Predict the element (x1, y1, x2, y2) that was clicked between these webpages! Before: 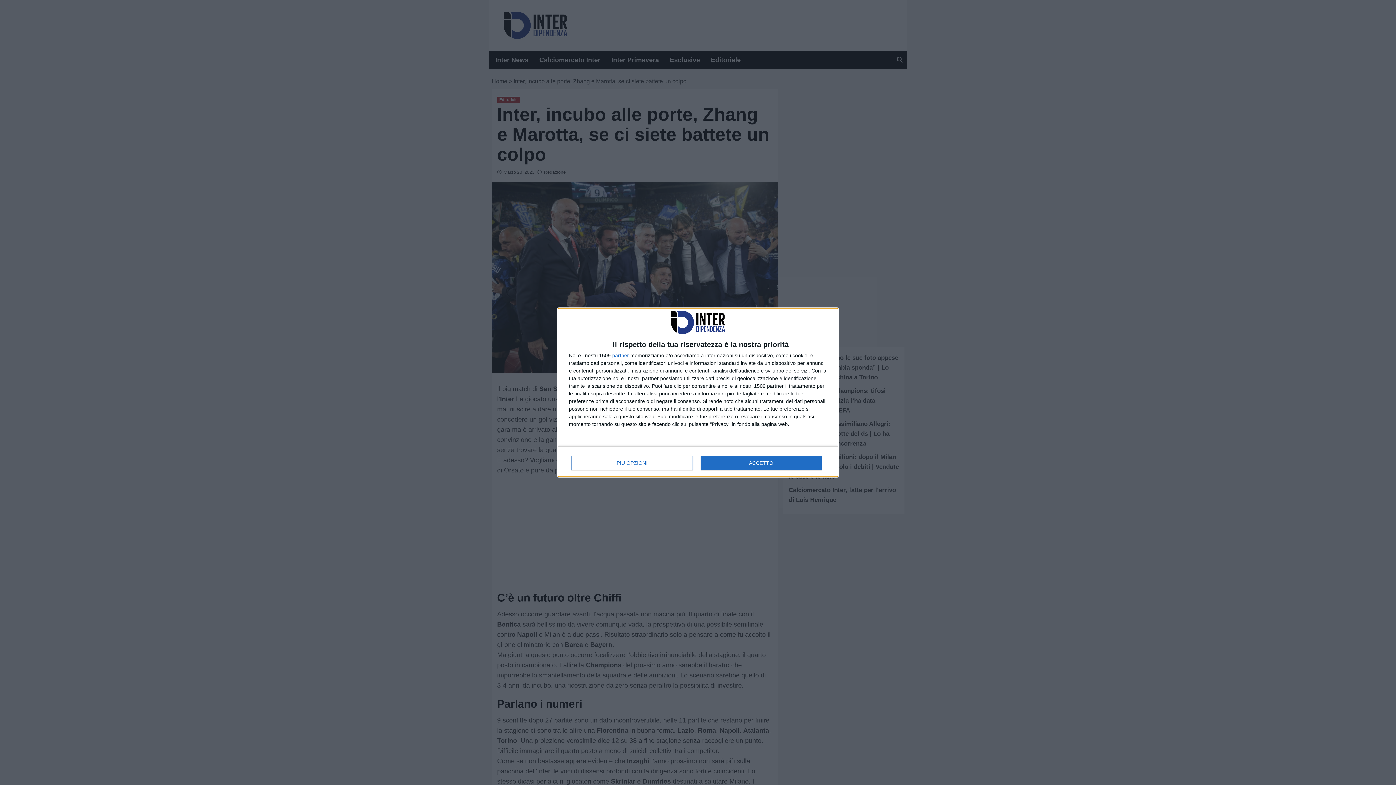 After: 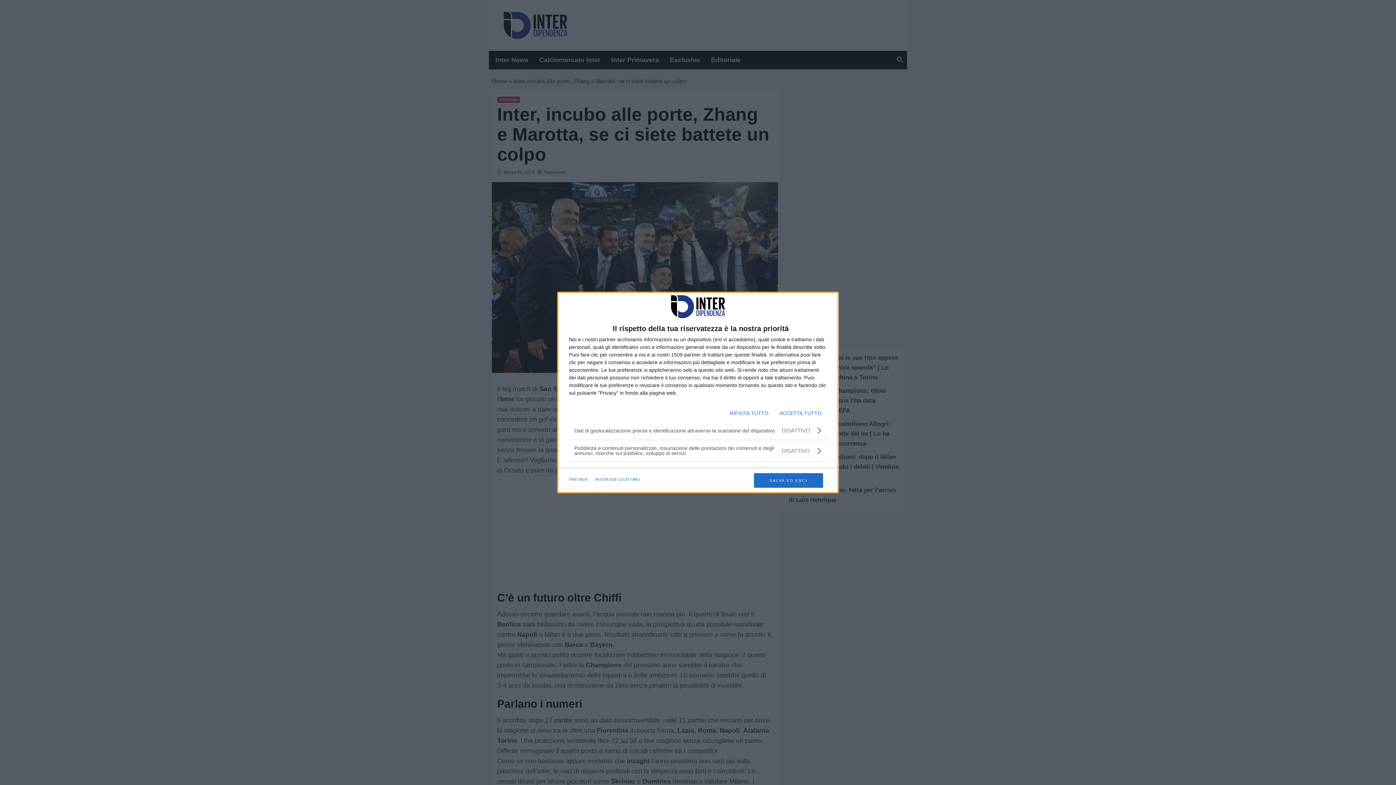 Action: label: PIÙ OPZIONI bbox: (571, 455, 692, 470)